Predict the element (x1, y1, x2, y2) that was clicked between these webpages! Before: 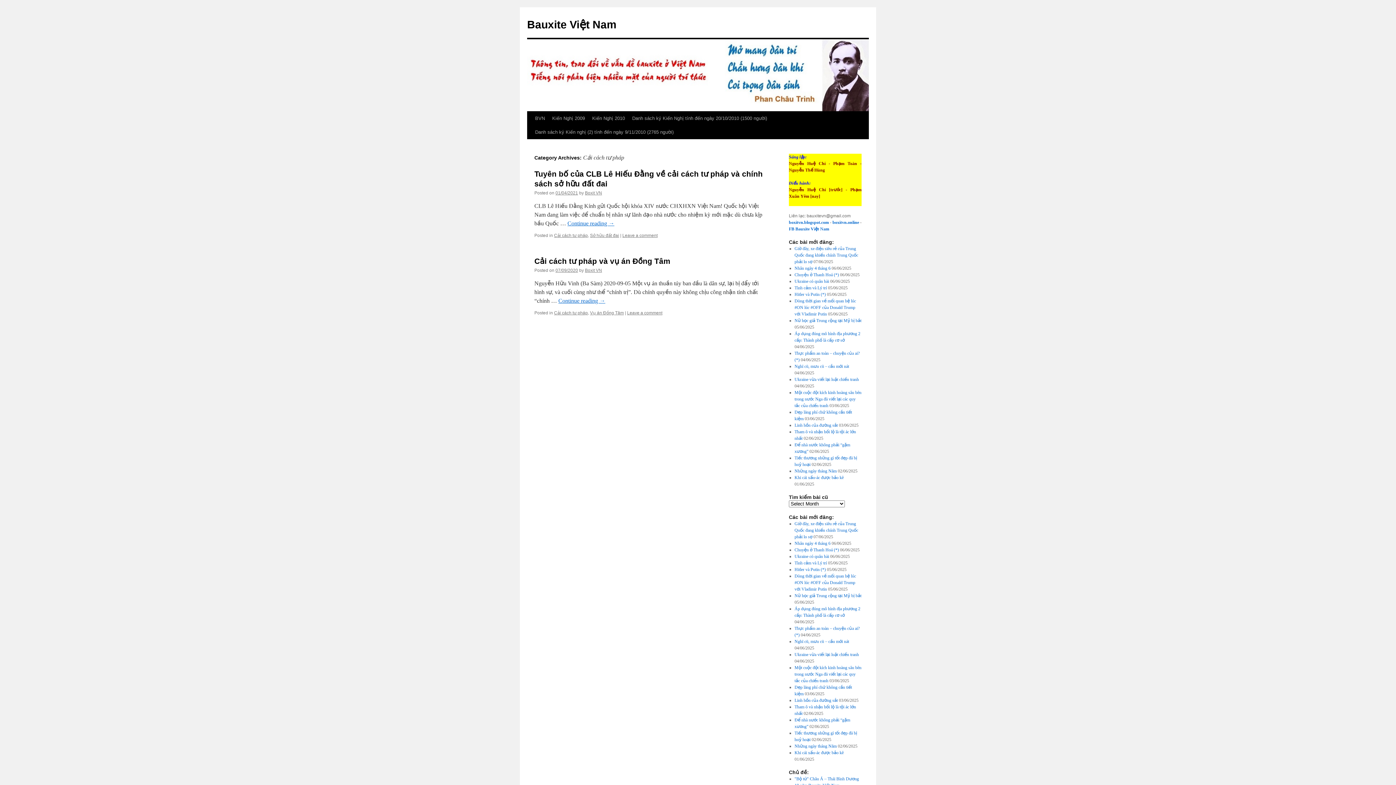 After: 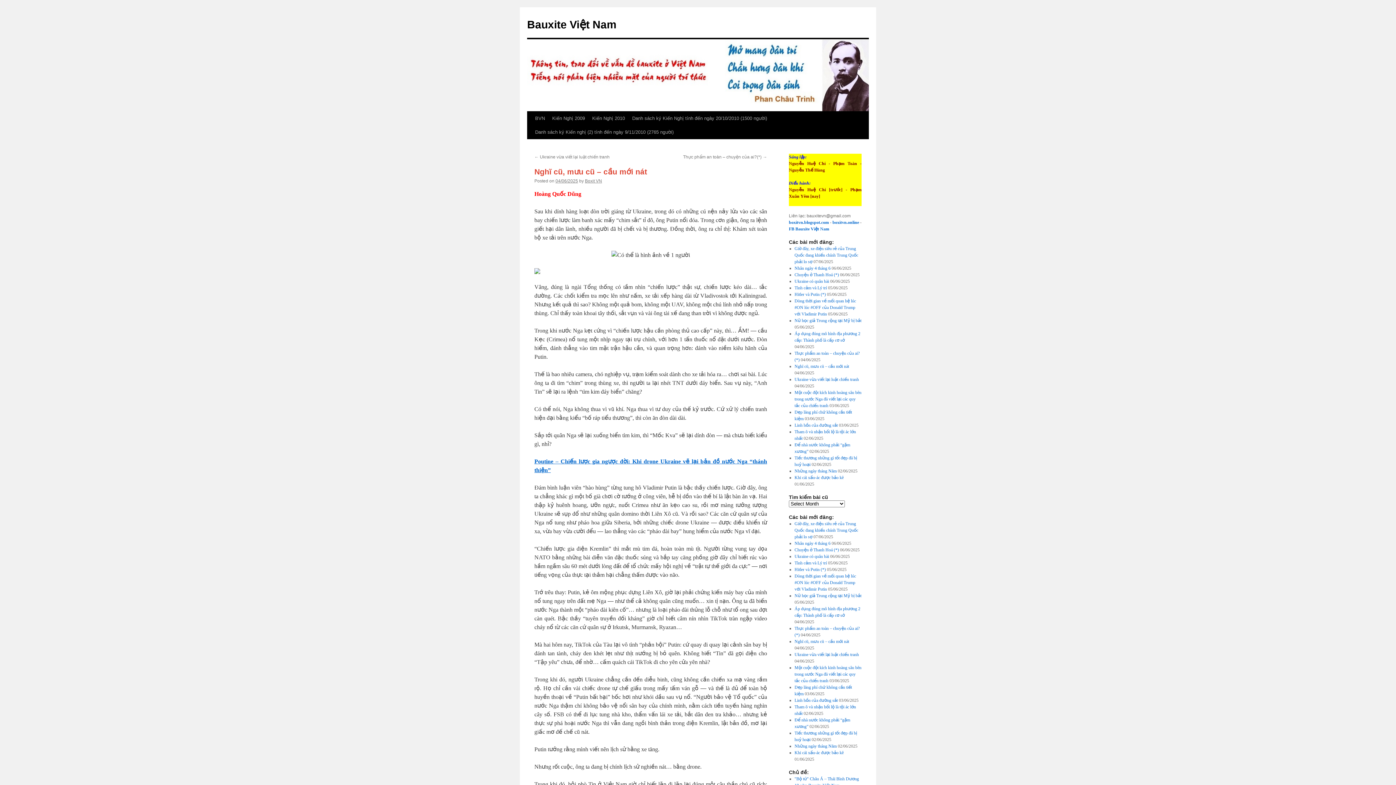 Action: bbox: (794, 364, 849, 369) label: Nghĩ cũ, mưu cũ – cầu mới nát